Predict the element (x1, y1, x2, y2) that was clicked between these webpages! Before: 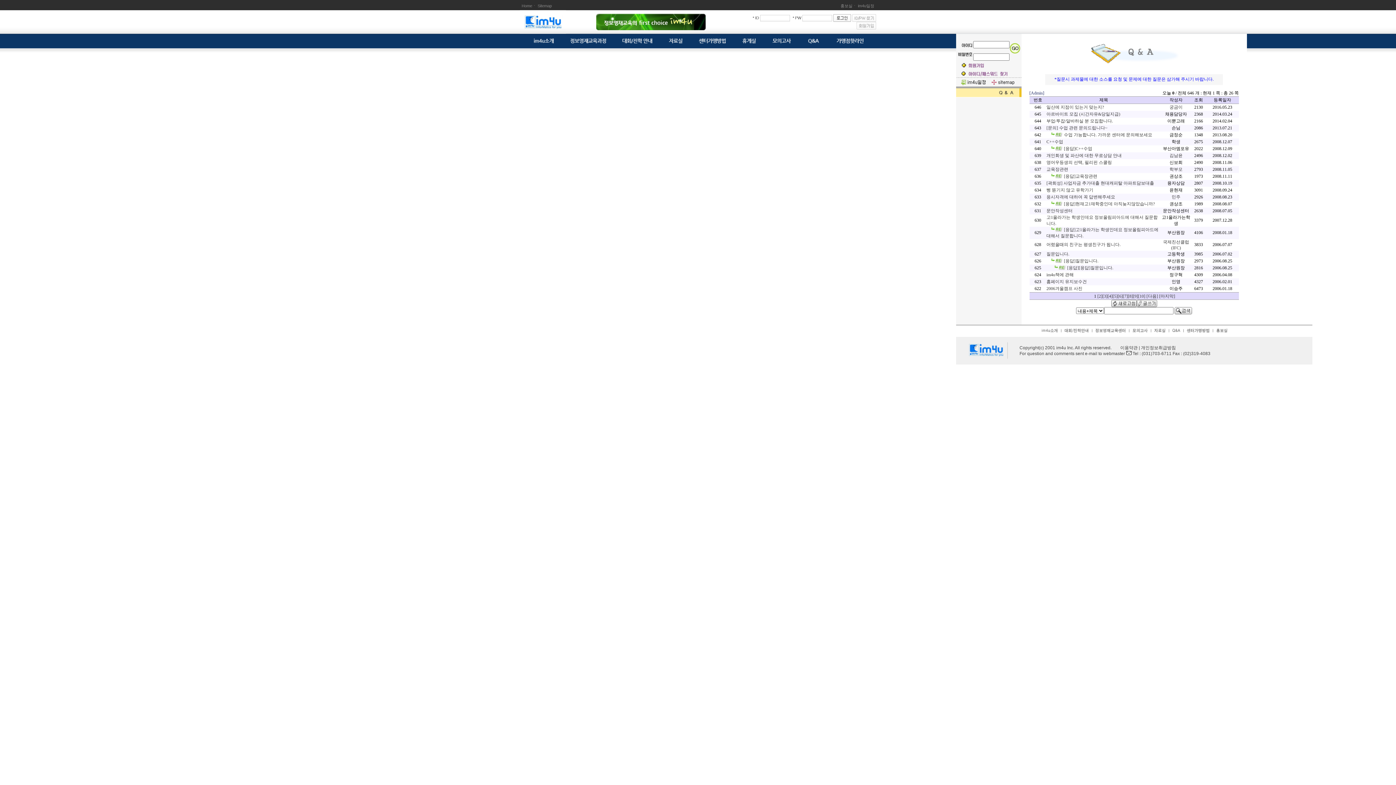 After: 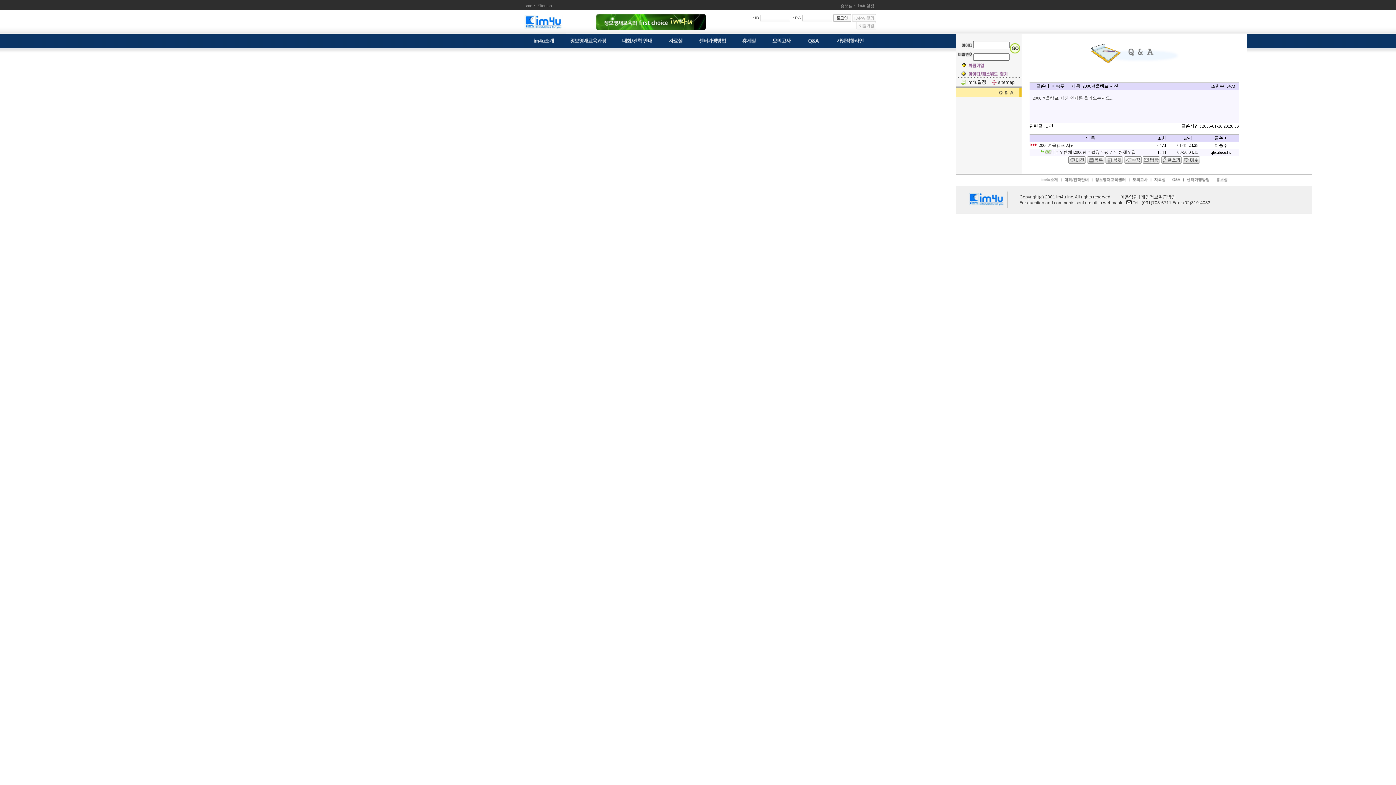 Action: label: 2006겨울캠프 사진 bbox: (1046, 286, 1082, 291)